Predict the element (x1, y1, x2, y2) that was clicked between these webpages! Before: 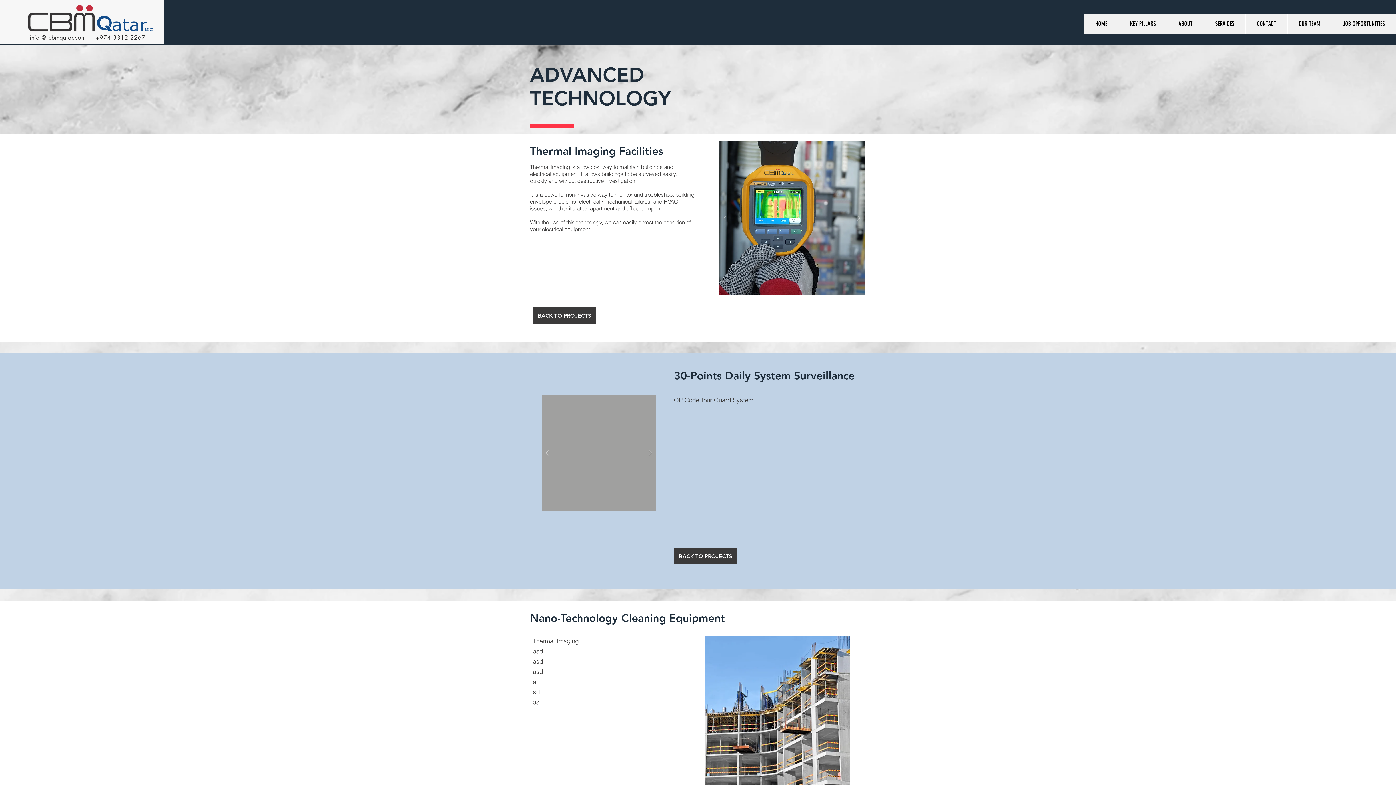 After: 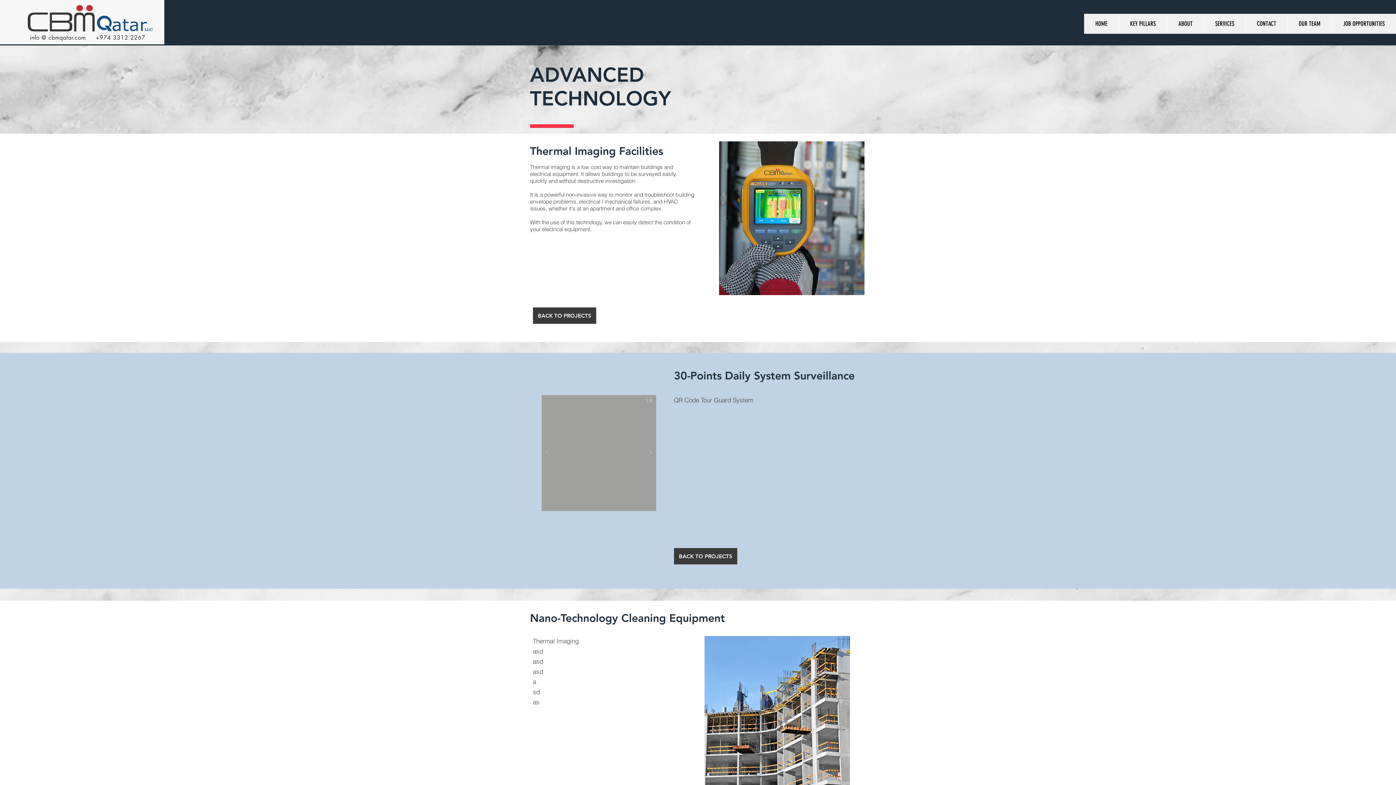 Action: bbox: (541, 428, 553, 477)